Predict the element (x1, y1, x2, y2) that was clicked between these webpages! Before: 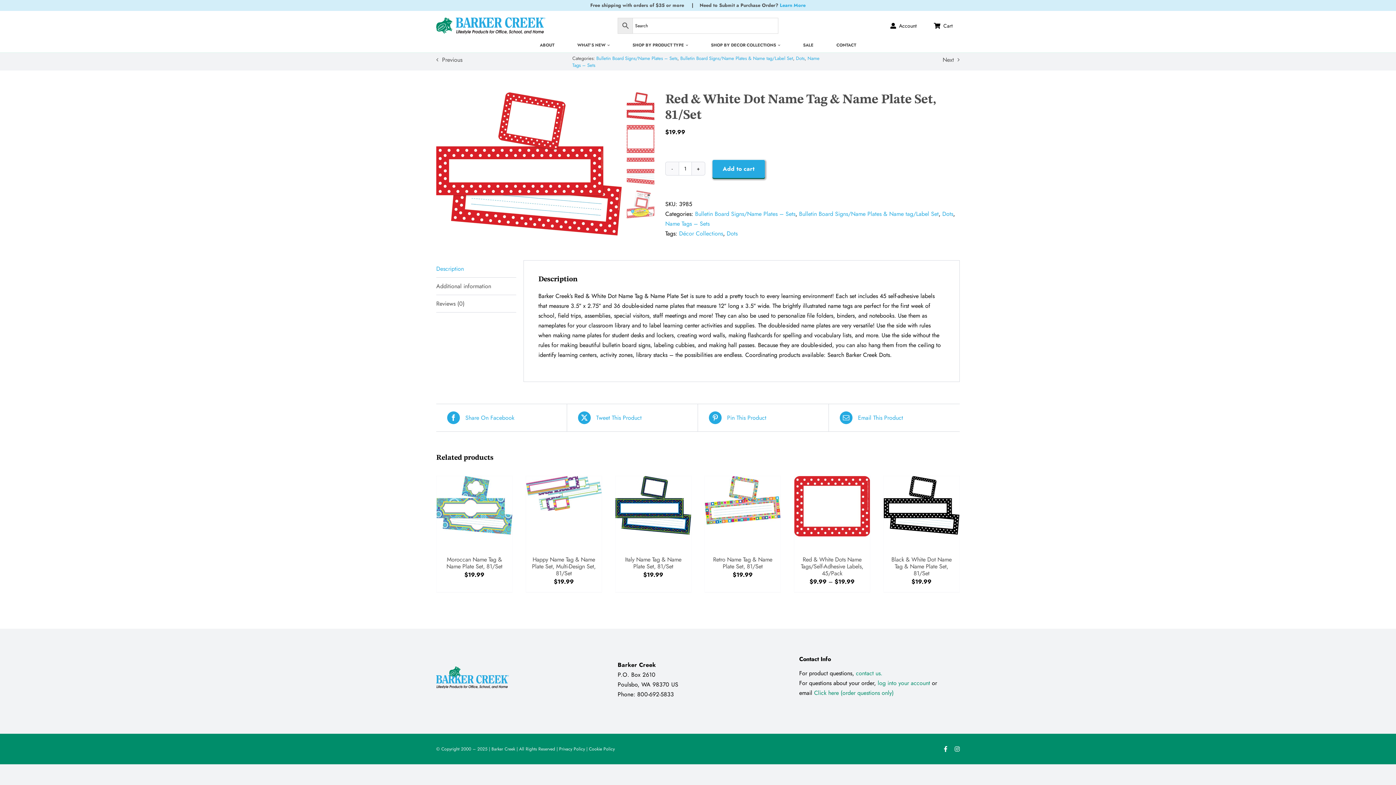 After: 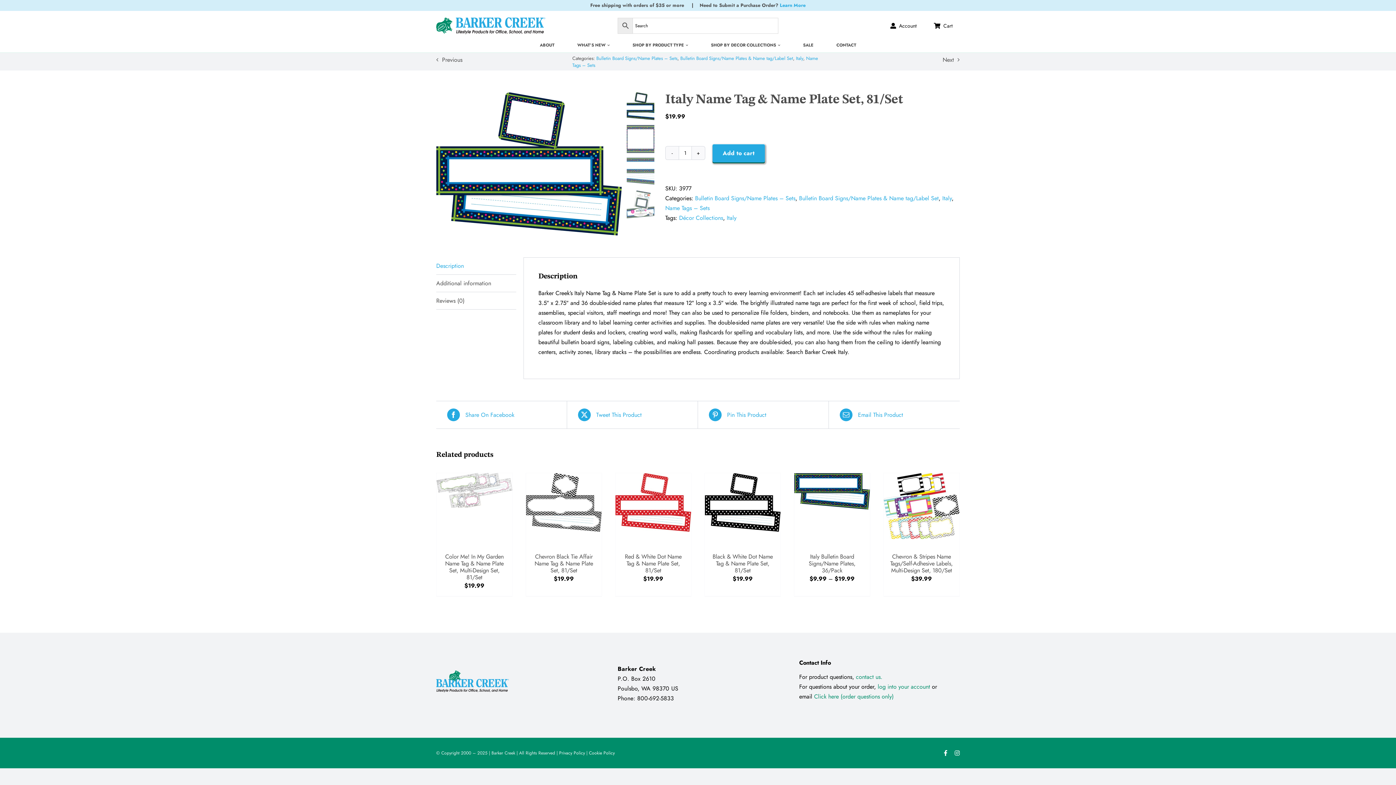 Action: label: Italy Name Tag & Name Plate Set, 81/Set bbox: (625, 555, 681, 570)